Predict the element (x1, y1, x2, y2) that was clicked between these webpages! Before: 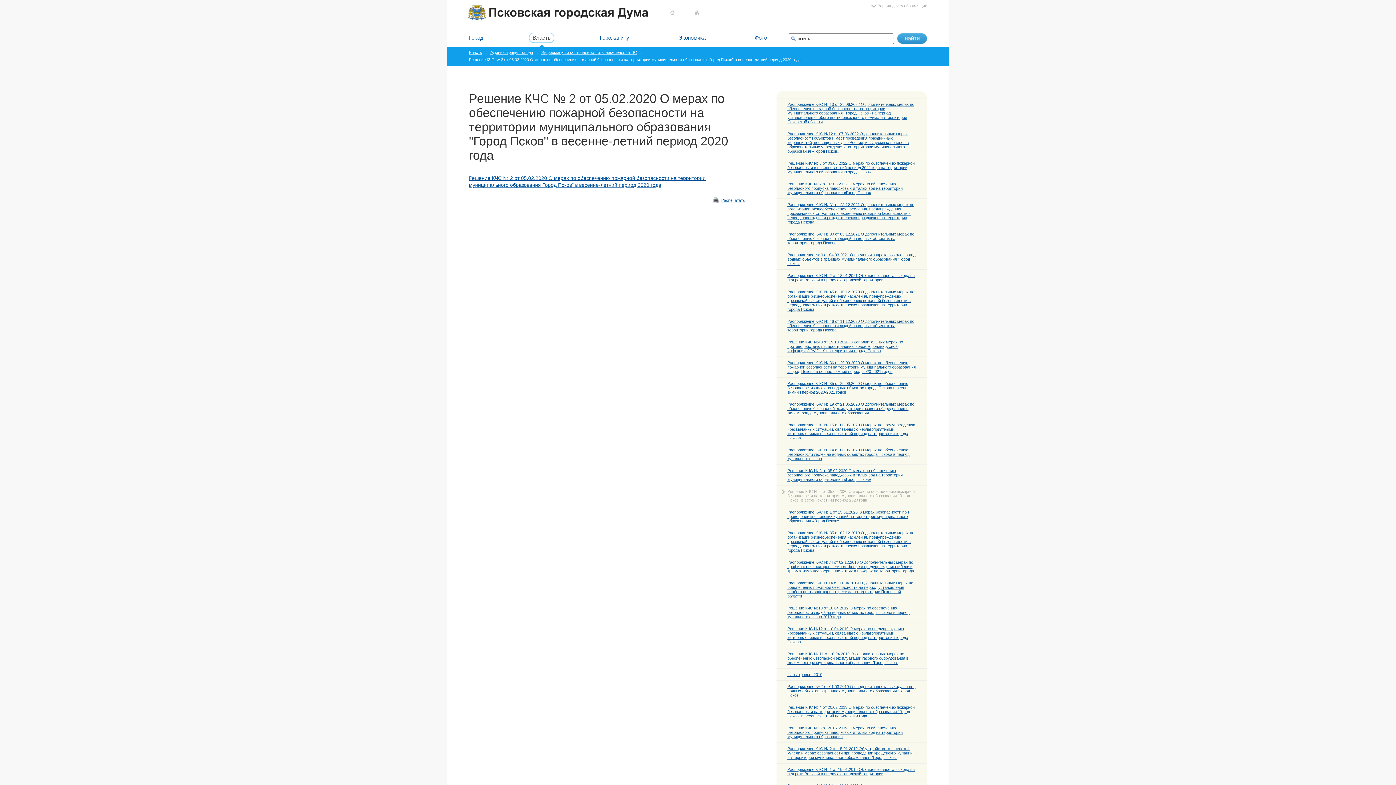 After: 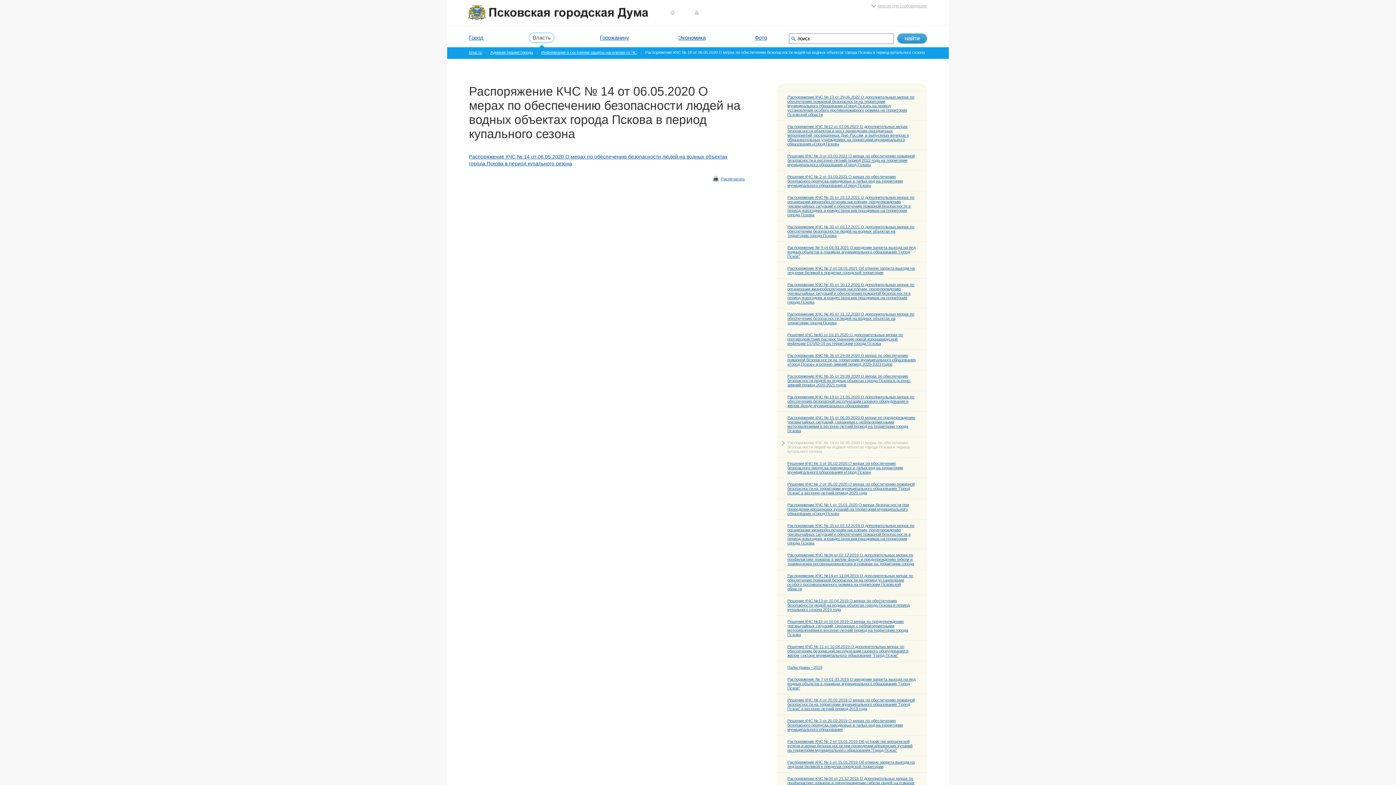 Action: label: Распоряжение КЧС № 14 от 06.05.2020 О мерах по обеспечению безопасности людей на водных объектах города Пскова в период купального сезона bbox: (787, 448, 909, 461)